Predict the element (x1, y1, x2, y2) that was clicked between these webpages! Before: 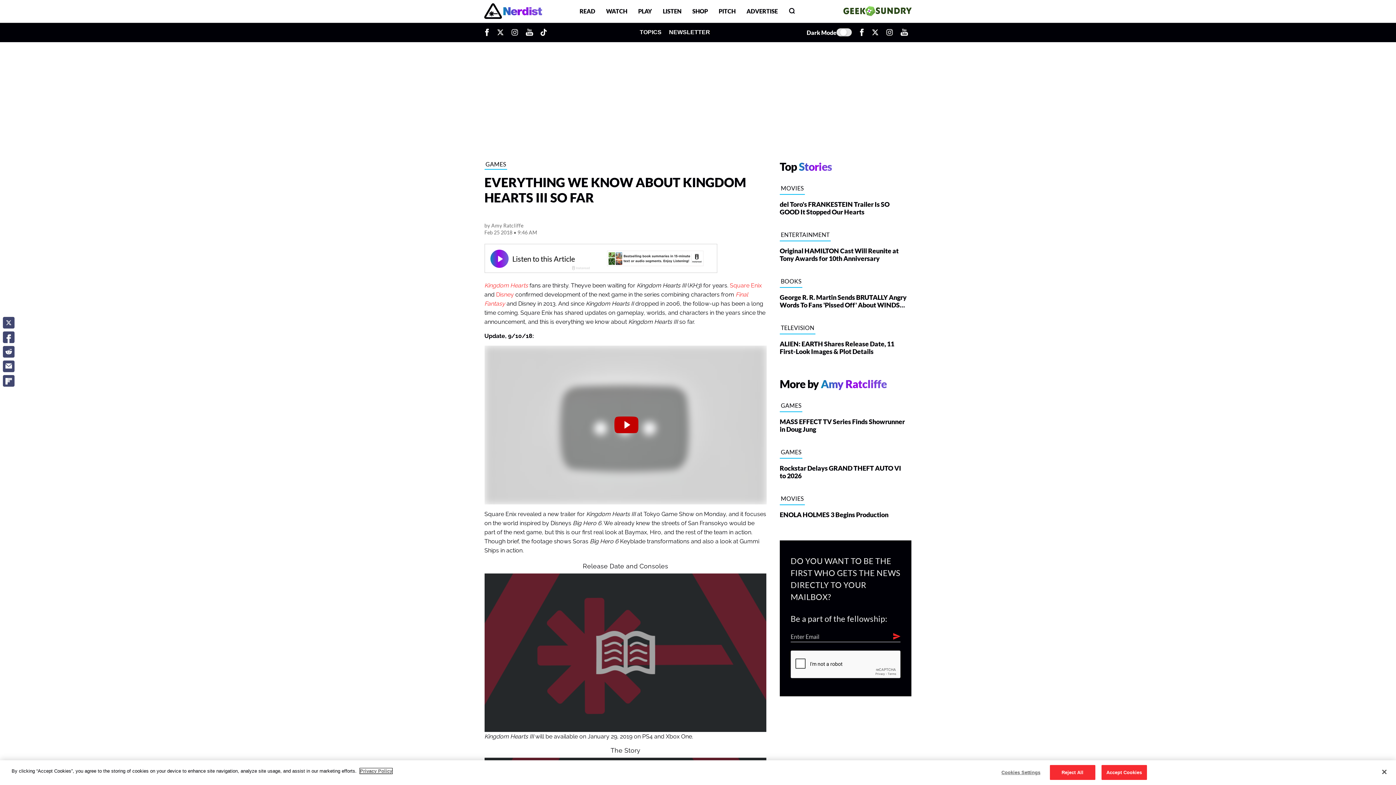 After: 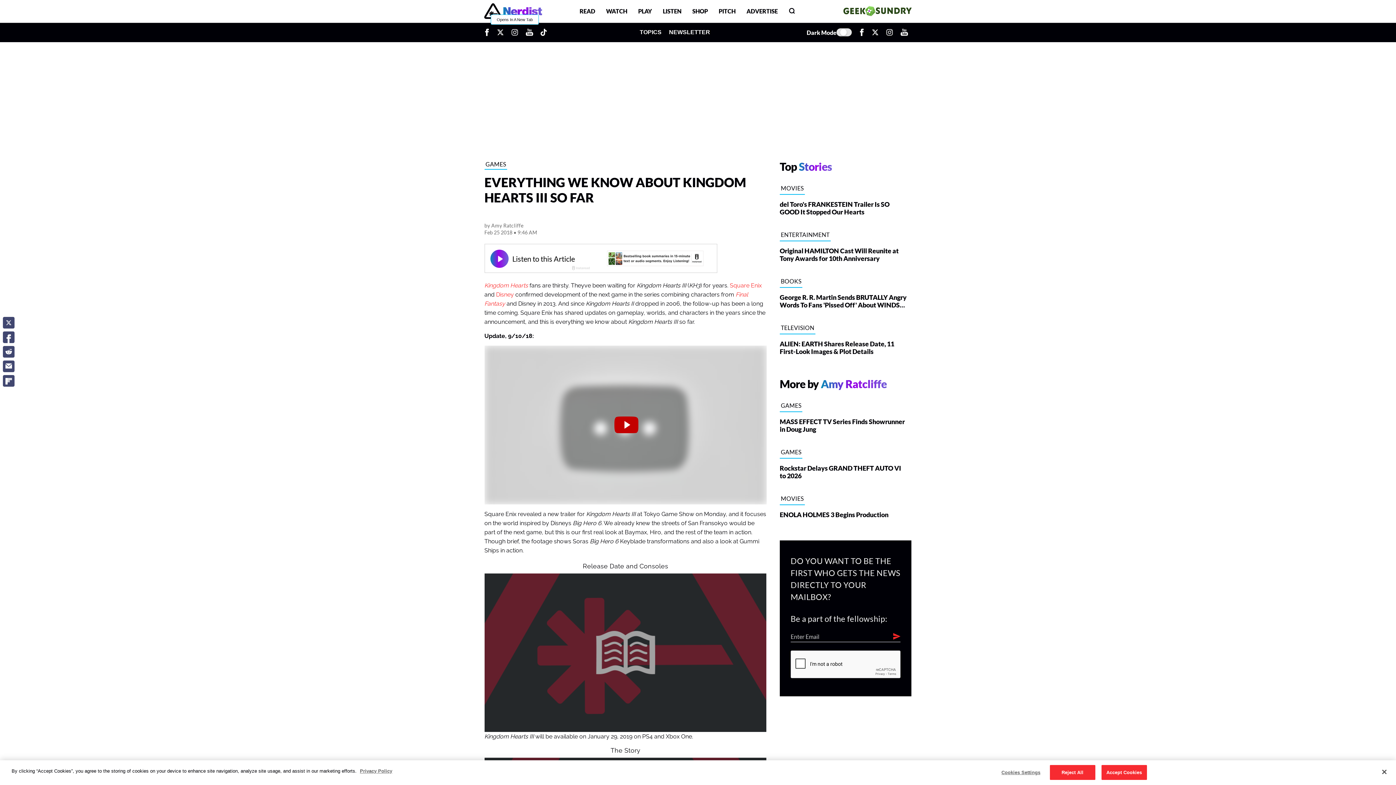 Action: bbox: (507, 22, 522, 41) label: Opens In A New Tab